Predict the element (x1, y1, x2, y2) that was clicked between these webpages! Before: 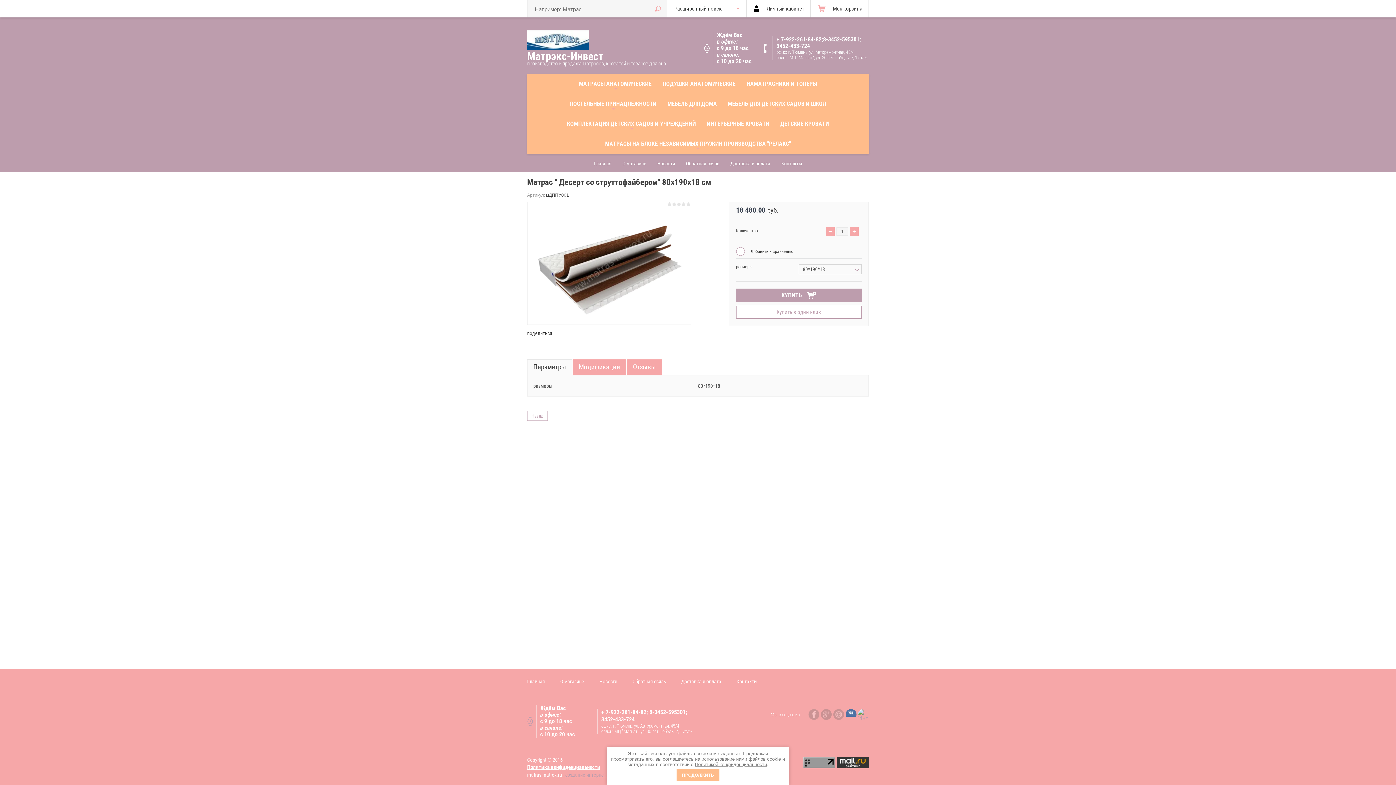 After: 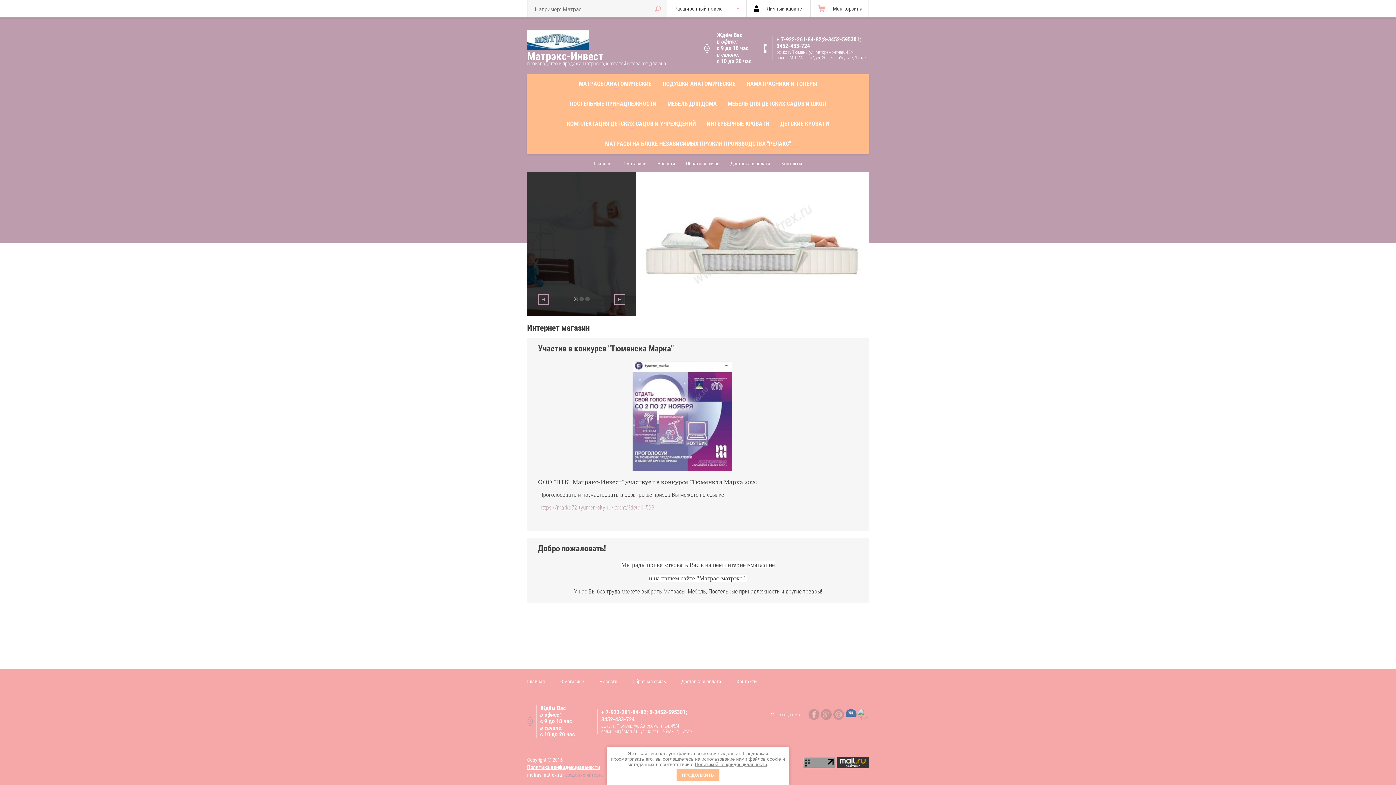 Action: bbox: (527, 49, 603, 62) label: Матрэкс-Инвест